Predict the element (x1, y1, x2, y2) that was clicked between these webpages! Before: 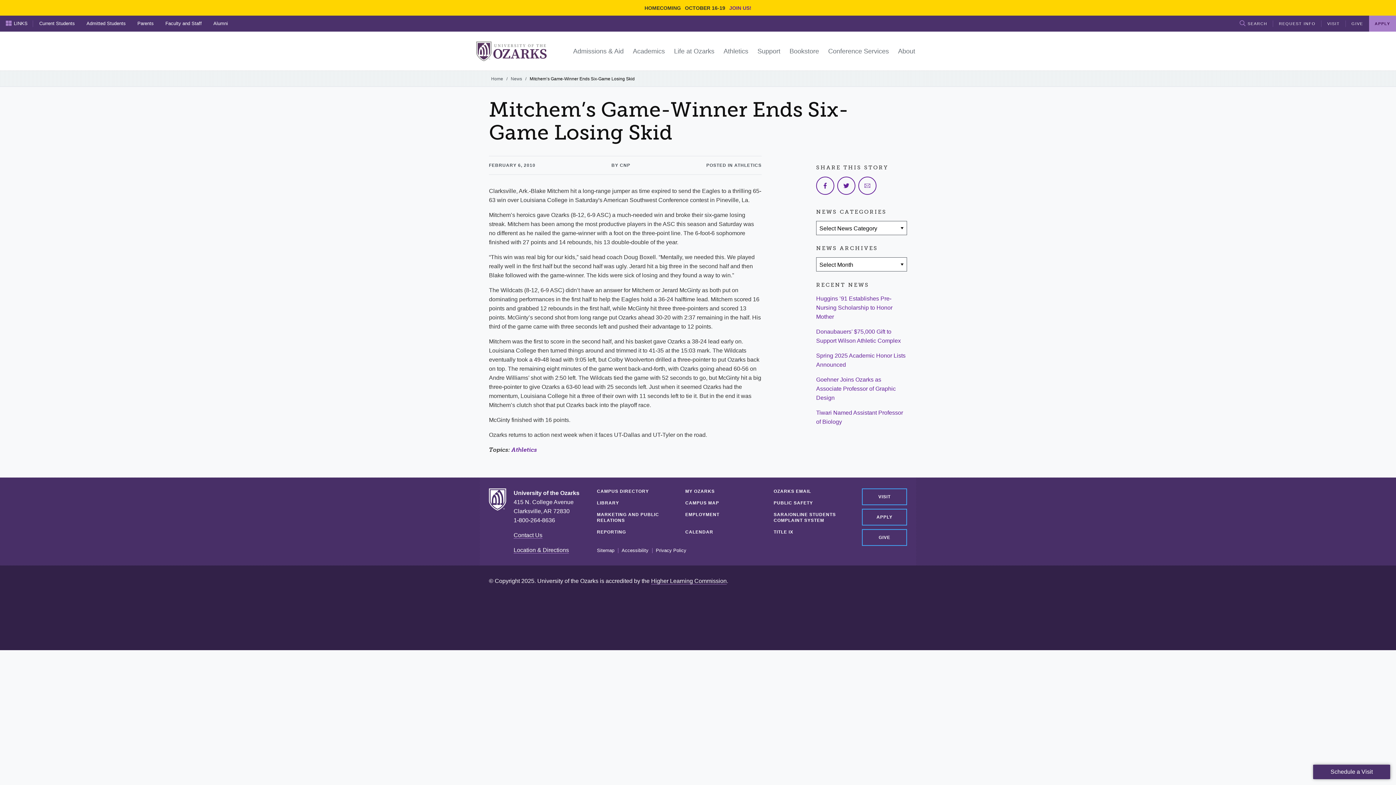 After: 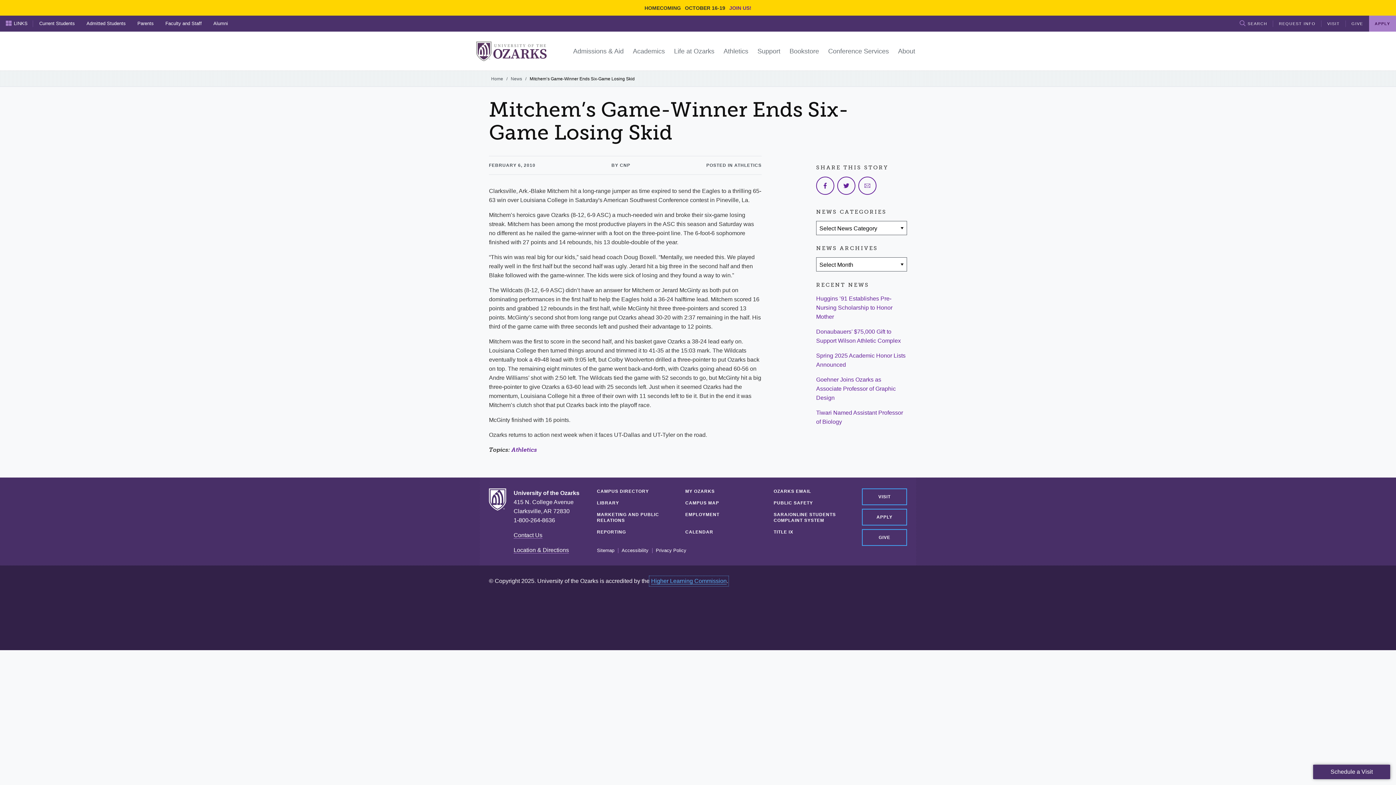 Action: bbox: (651, 578, 726, 584) label: Higher Learning Commission